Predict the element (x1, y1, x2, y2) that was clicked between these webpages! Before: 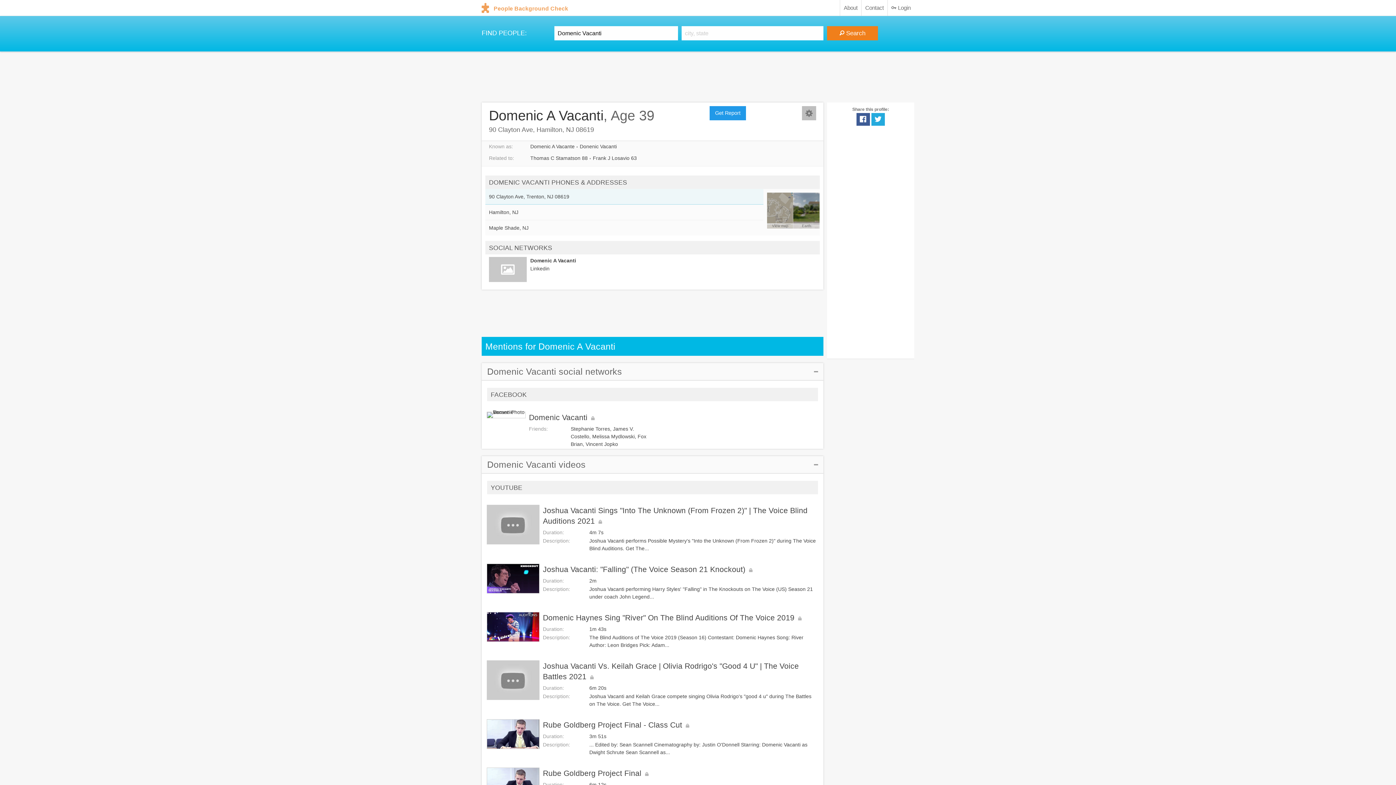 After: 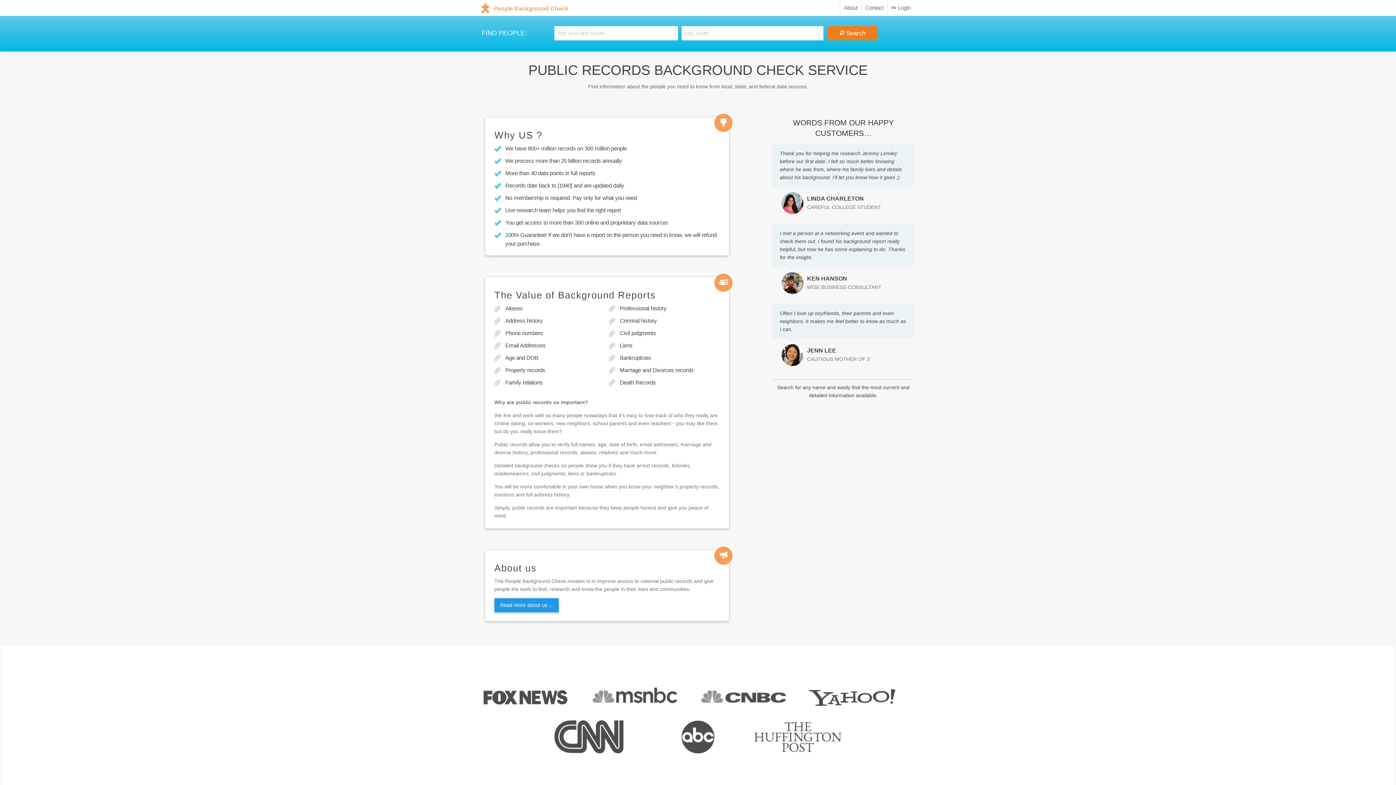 Action: label: People Background Check bbox: (481, 1, 570, 14)